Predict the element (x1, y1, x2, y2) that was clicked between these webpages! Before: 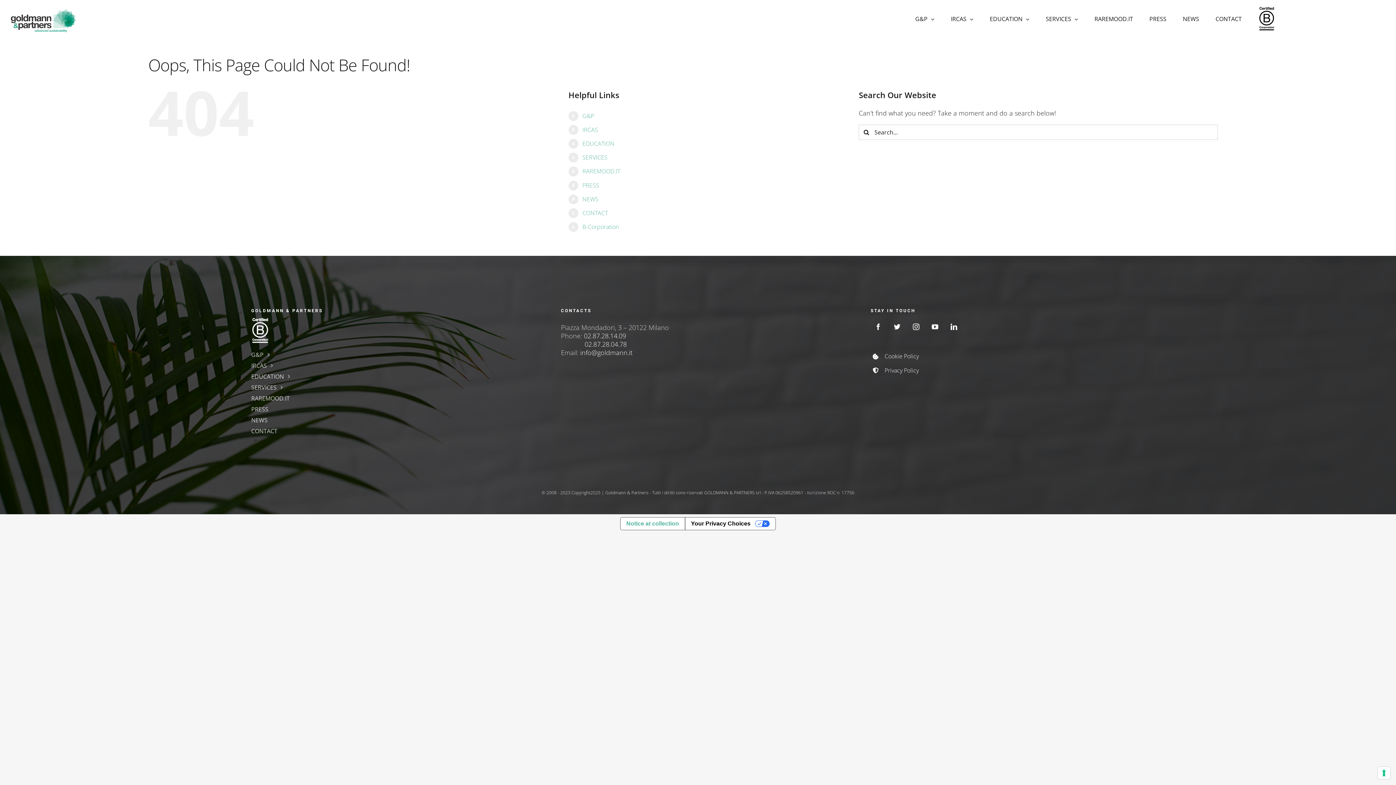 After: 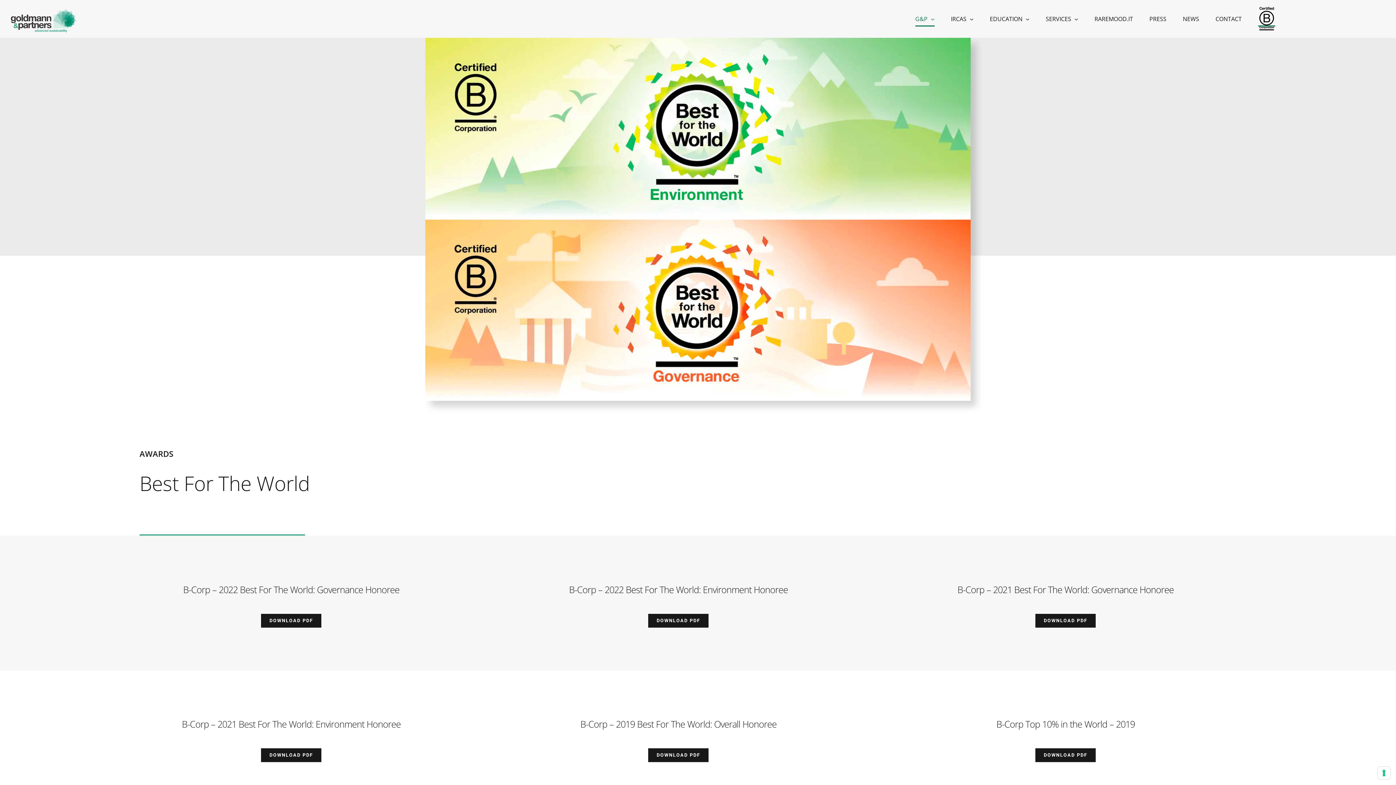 Action: bbox: (582, 222, 618, 230) label: B-Corporation